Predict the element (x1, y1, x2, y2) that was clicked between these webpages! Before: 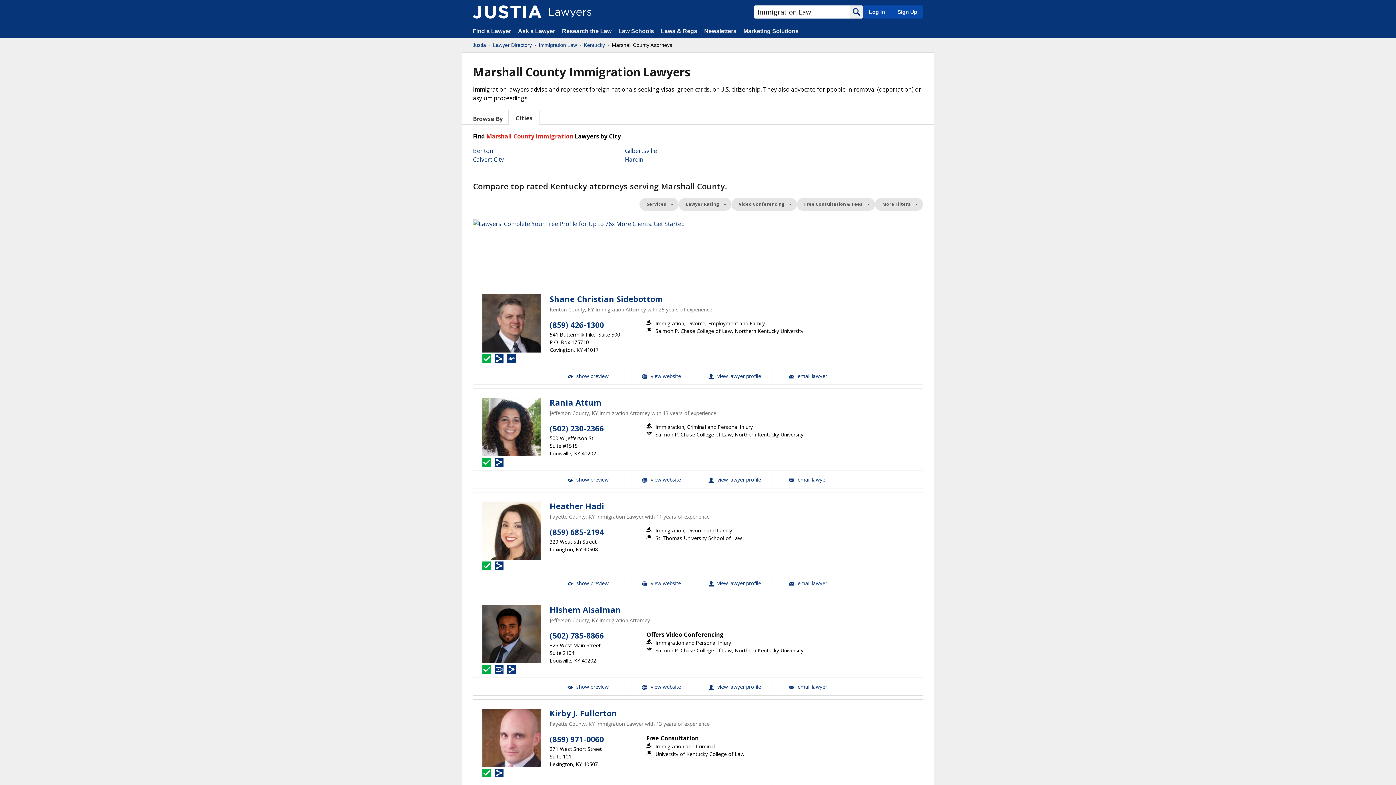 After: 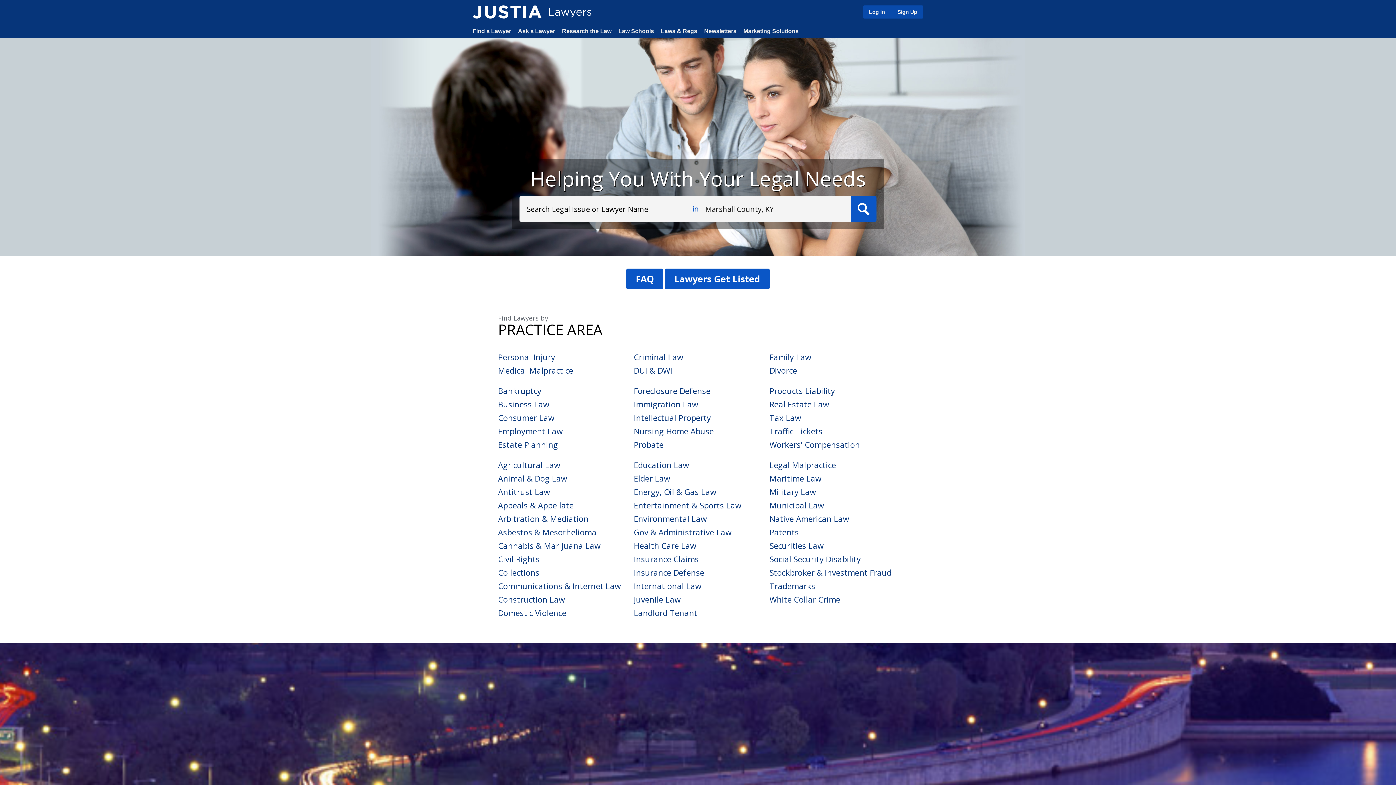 Action: label: Lawyer Directory bbox: (493, 41, 532, 48)